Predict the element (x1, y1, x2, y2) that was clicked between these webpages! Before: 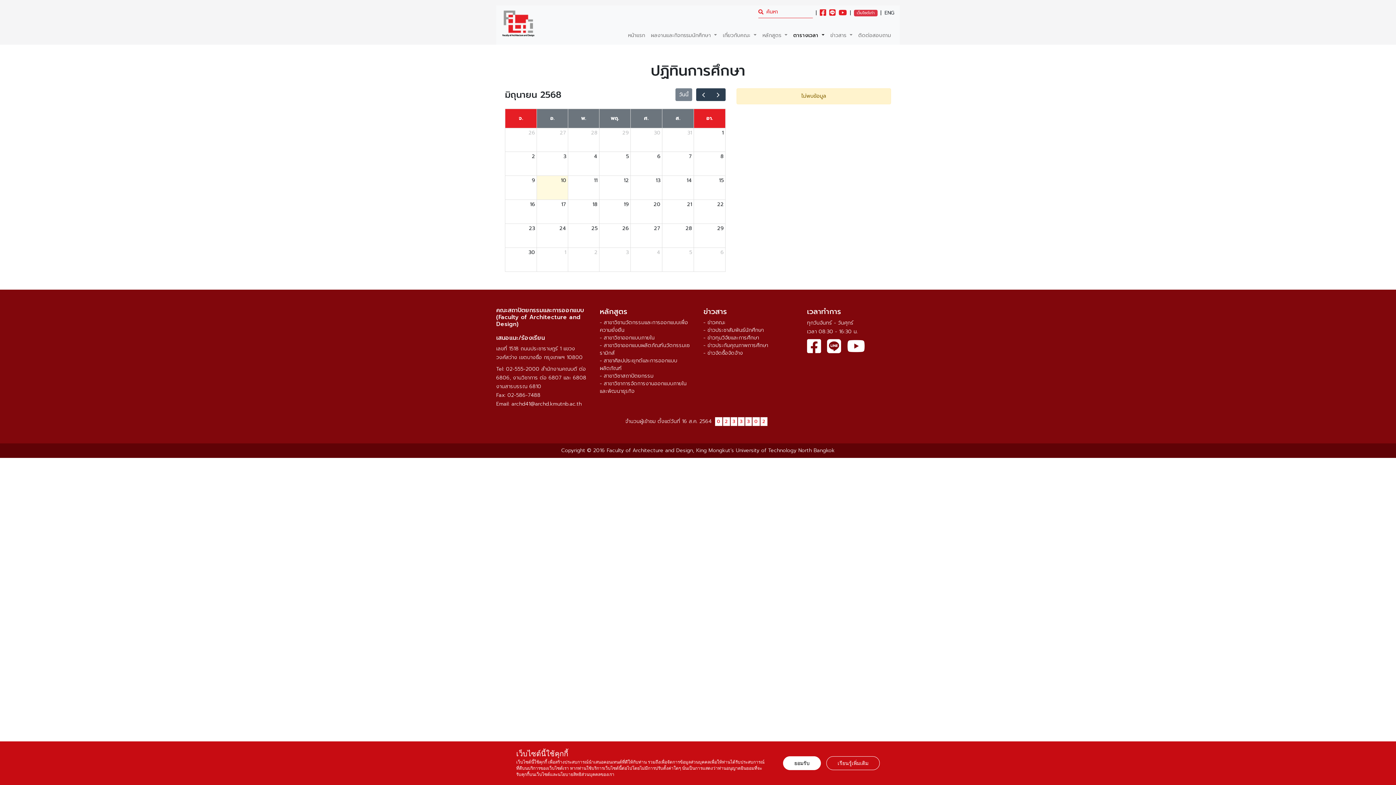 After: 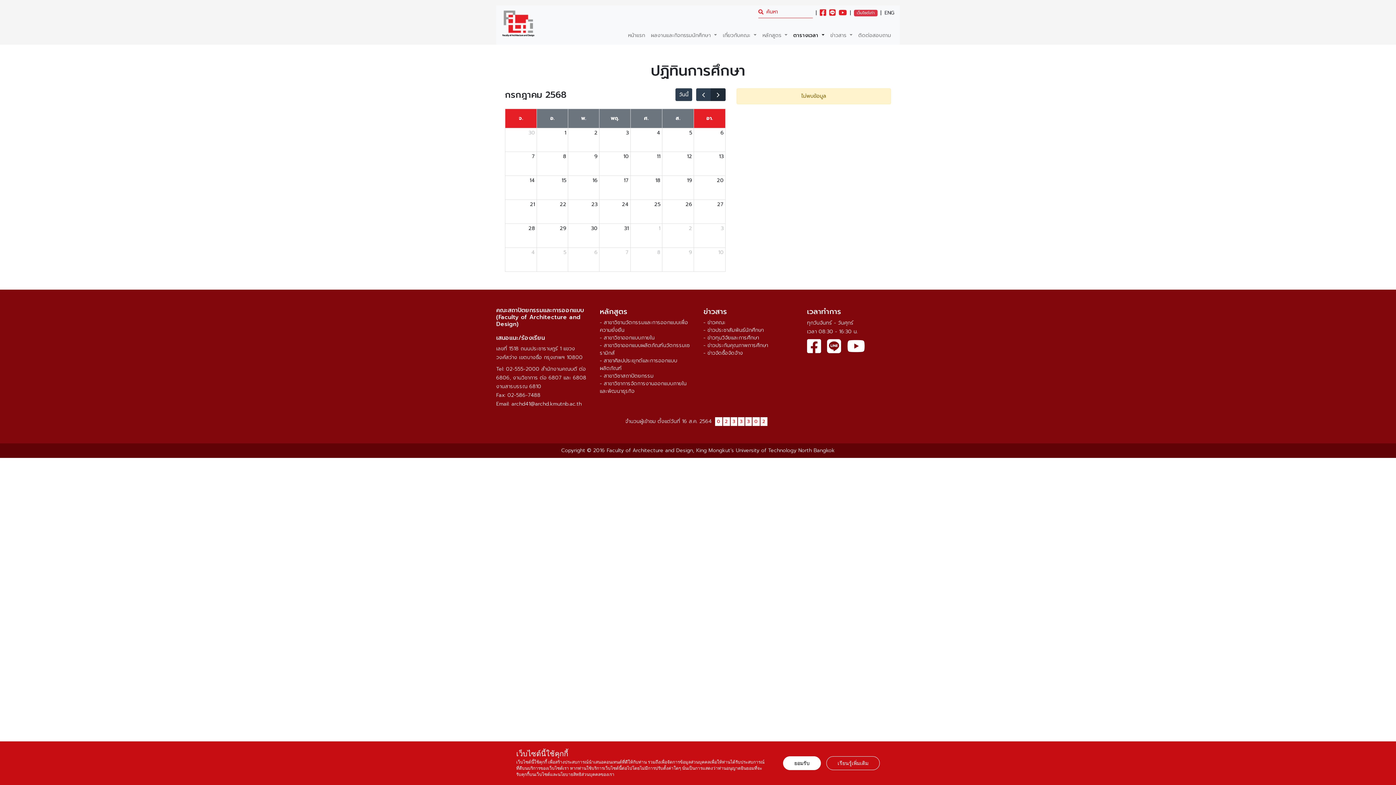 Action: label: next bbox: (710, 88, 725, 101)